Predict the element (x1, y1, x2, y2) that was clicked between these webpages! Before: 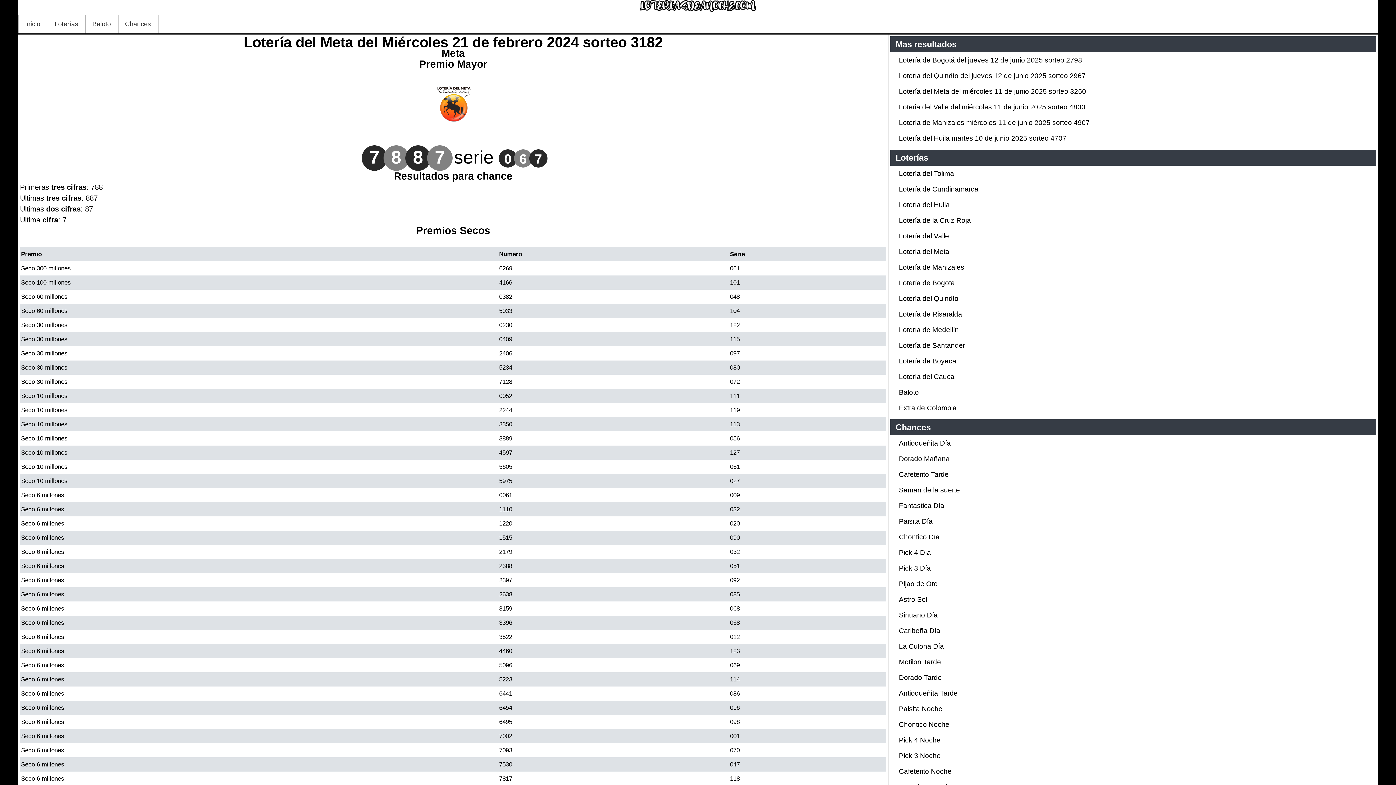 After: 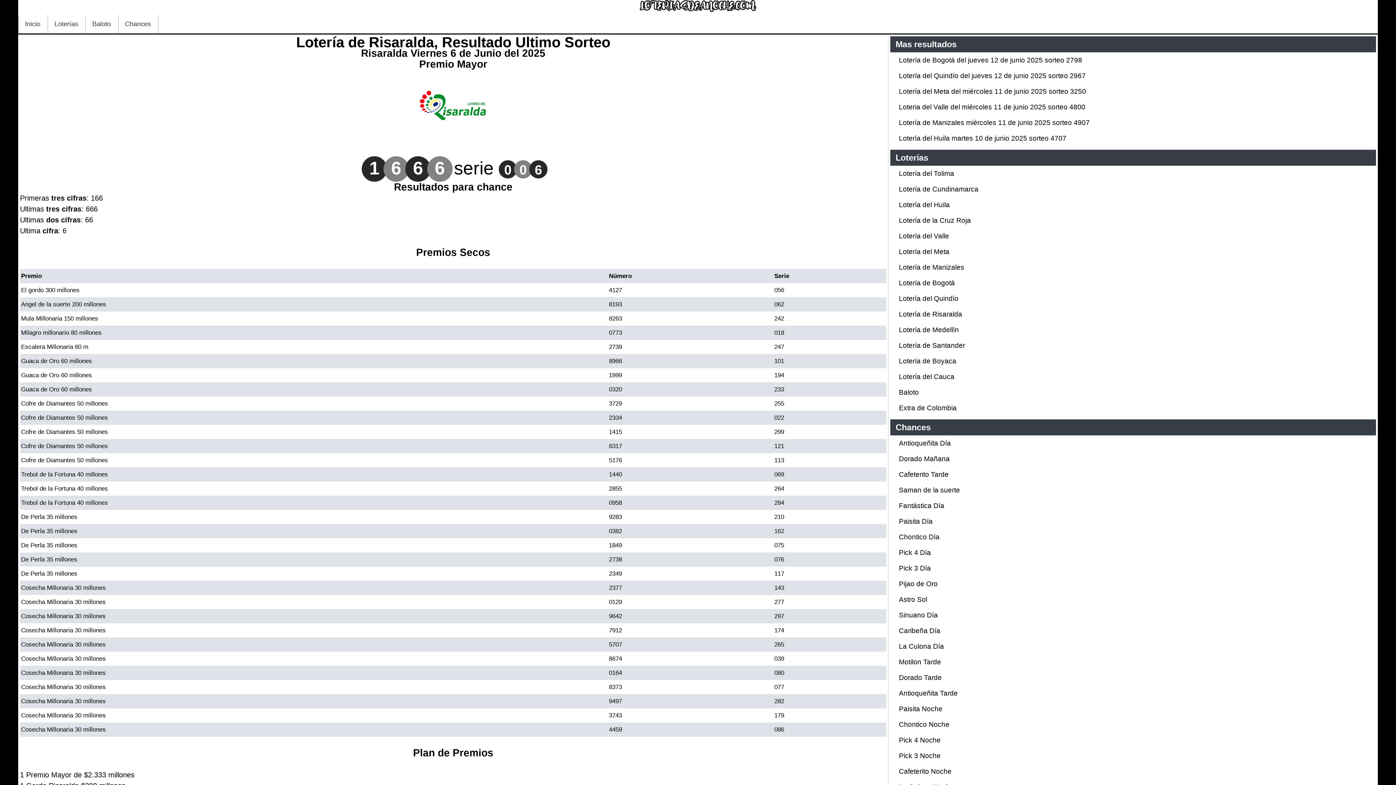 Action: label: Lotería de Risaralda bbox: (899, 310, 962, 318)